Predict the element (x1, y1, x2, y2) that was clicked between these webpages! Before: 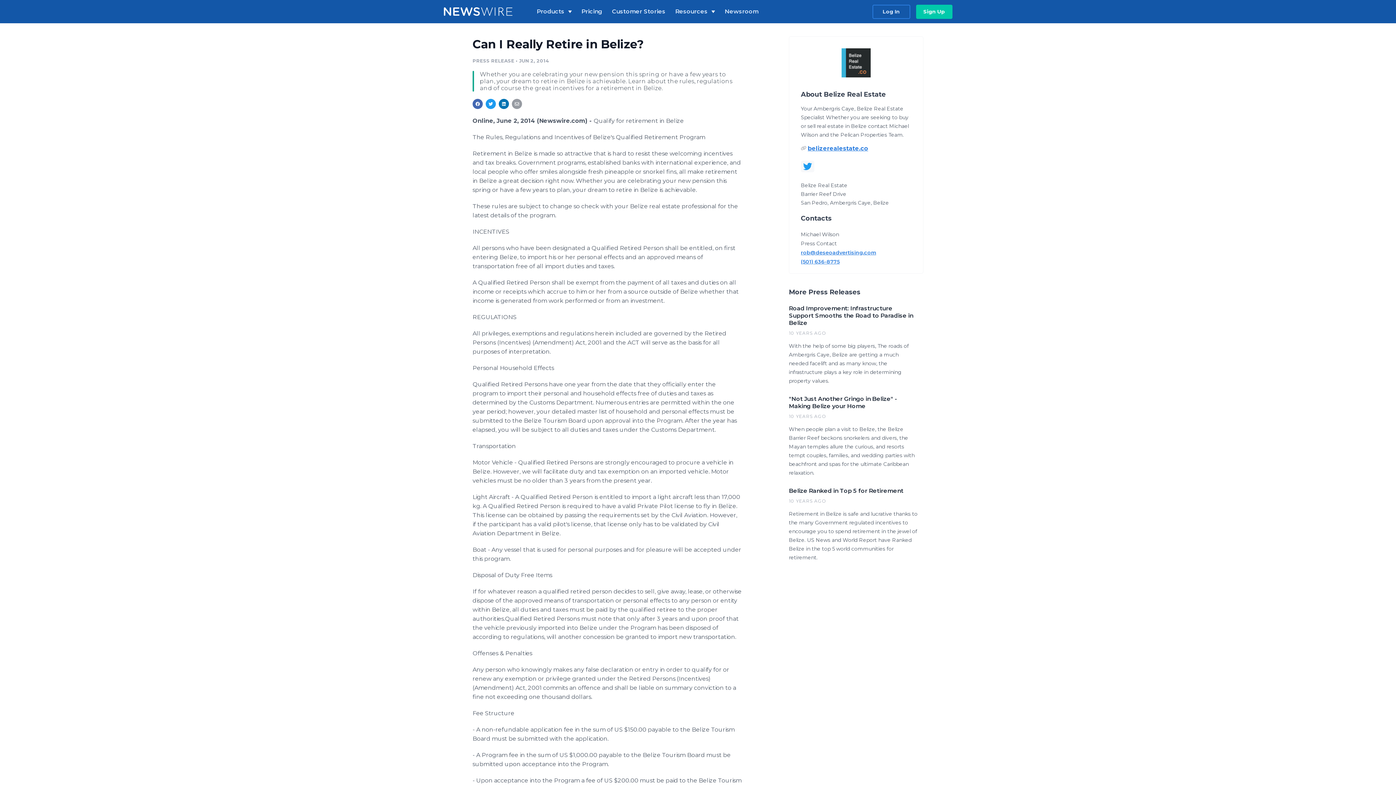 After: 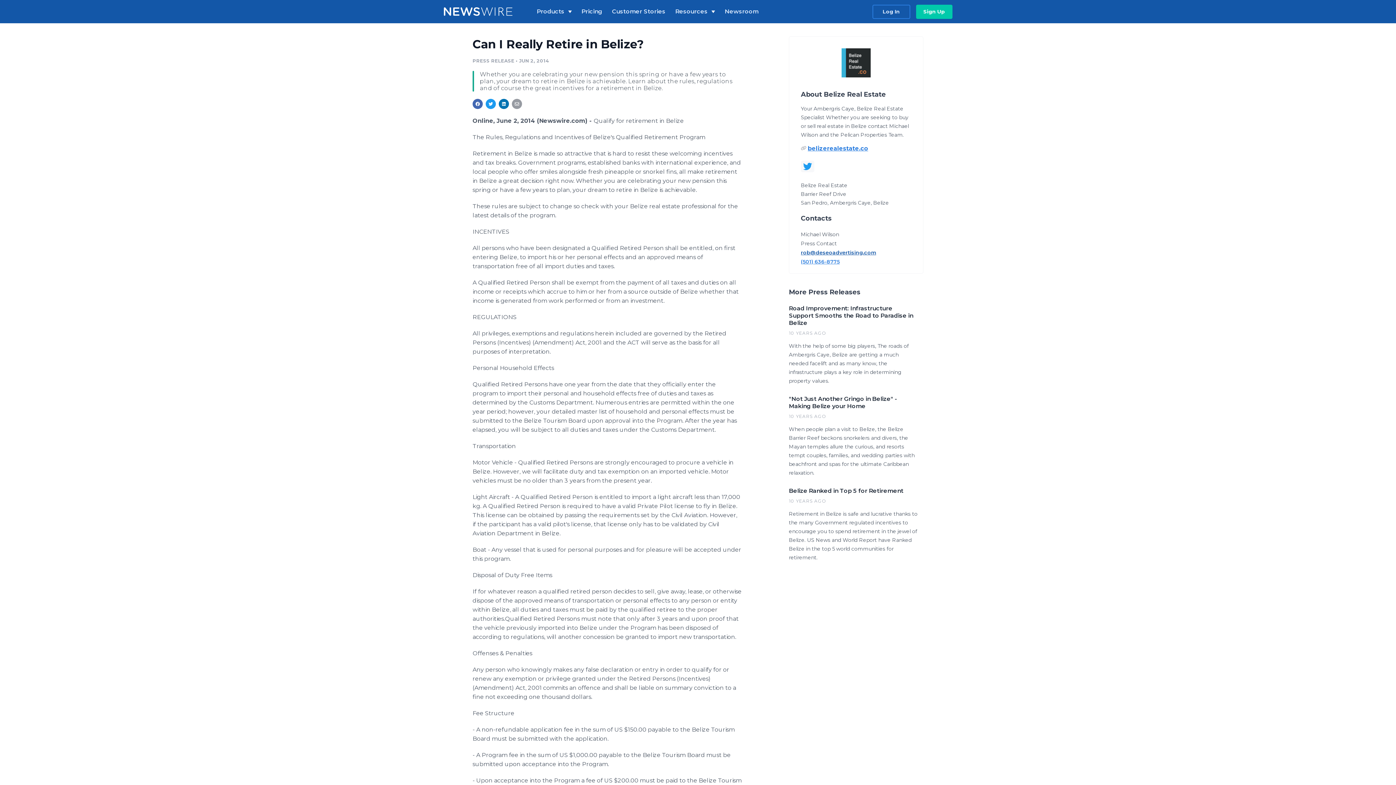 Action: bbox: (801, 249, 911, 256) label: rob@deseoadvertising.com